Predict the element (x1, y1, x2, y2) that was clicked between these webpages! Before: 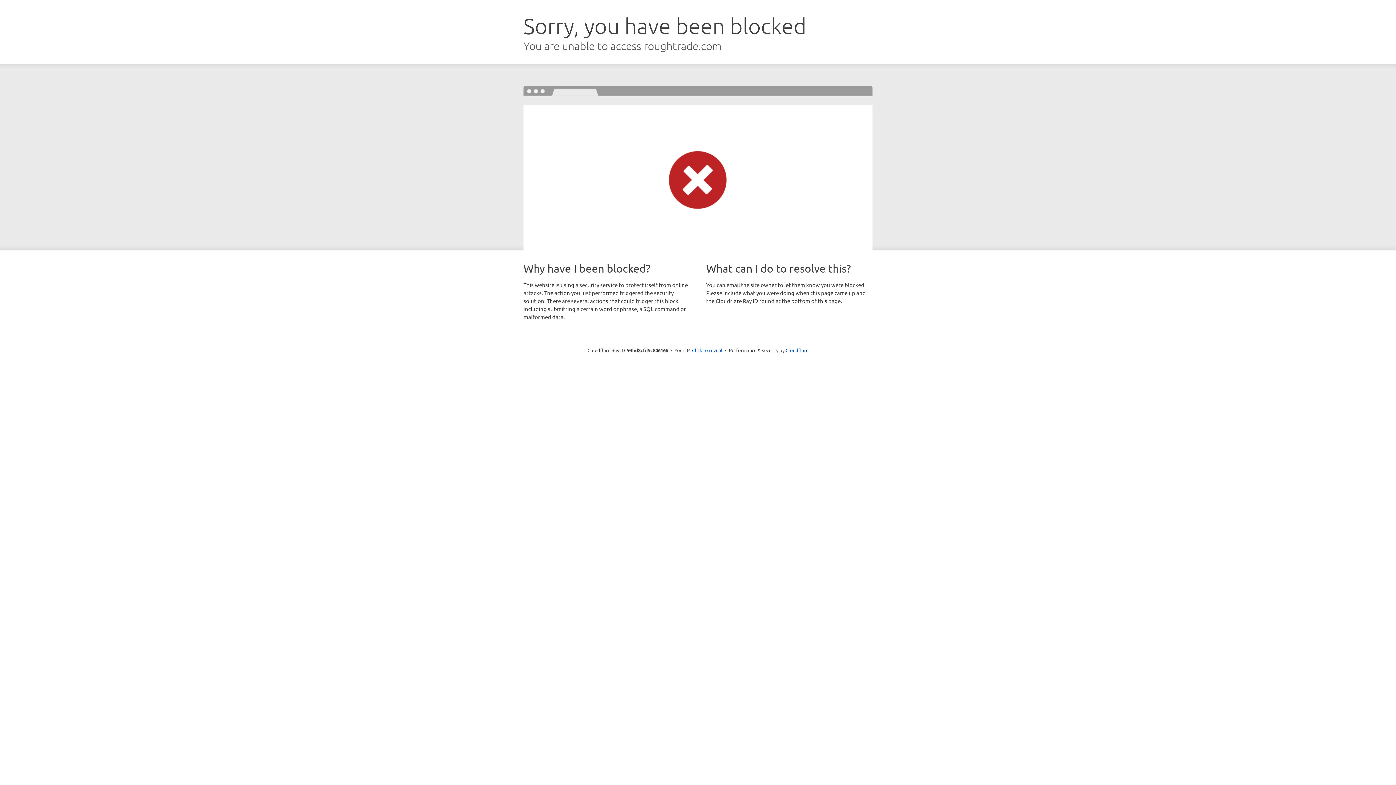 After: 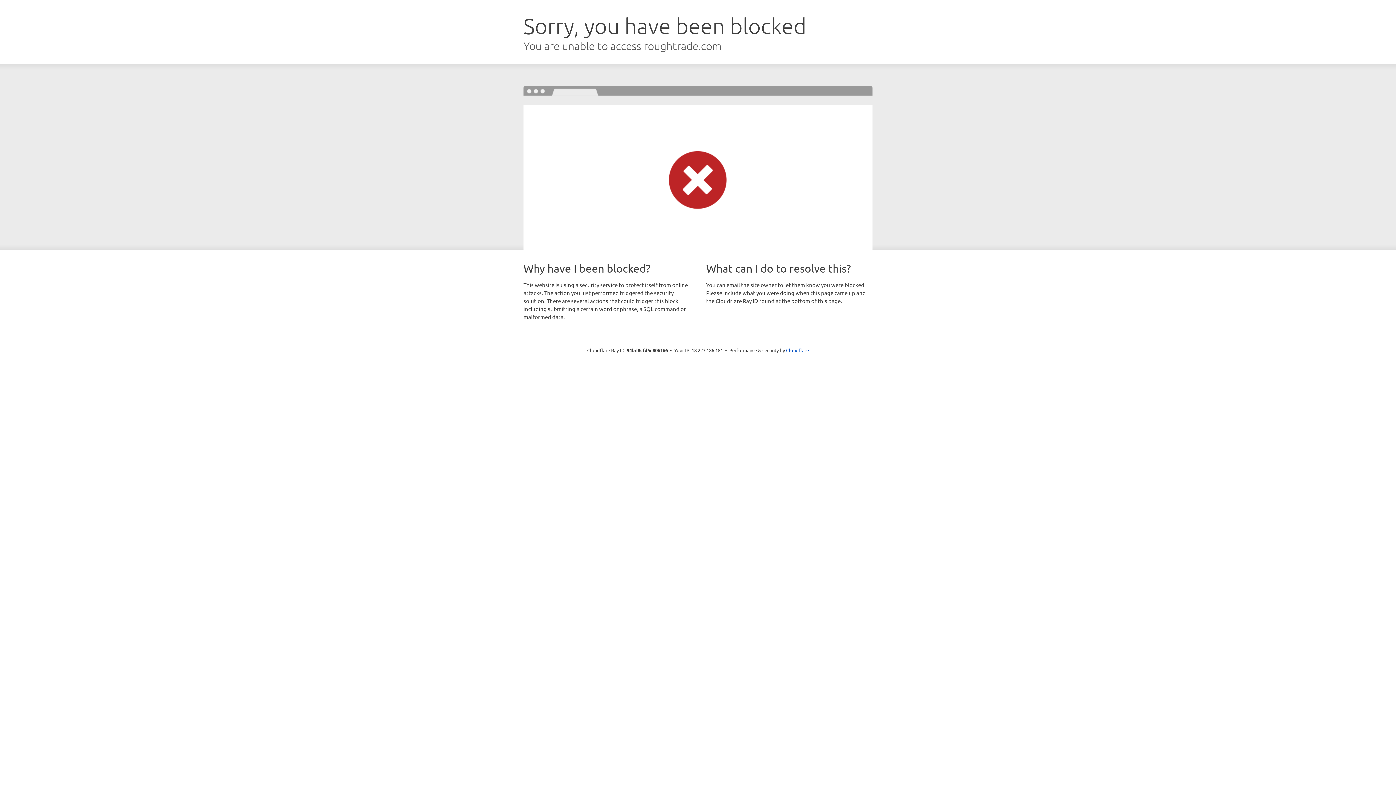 Action: bbox: (692, 346, 722, 353) label: Click to reveal